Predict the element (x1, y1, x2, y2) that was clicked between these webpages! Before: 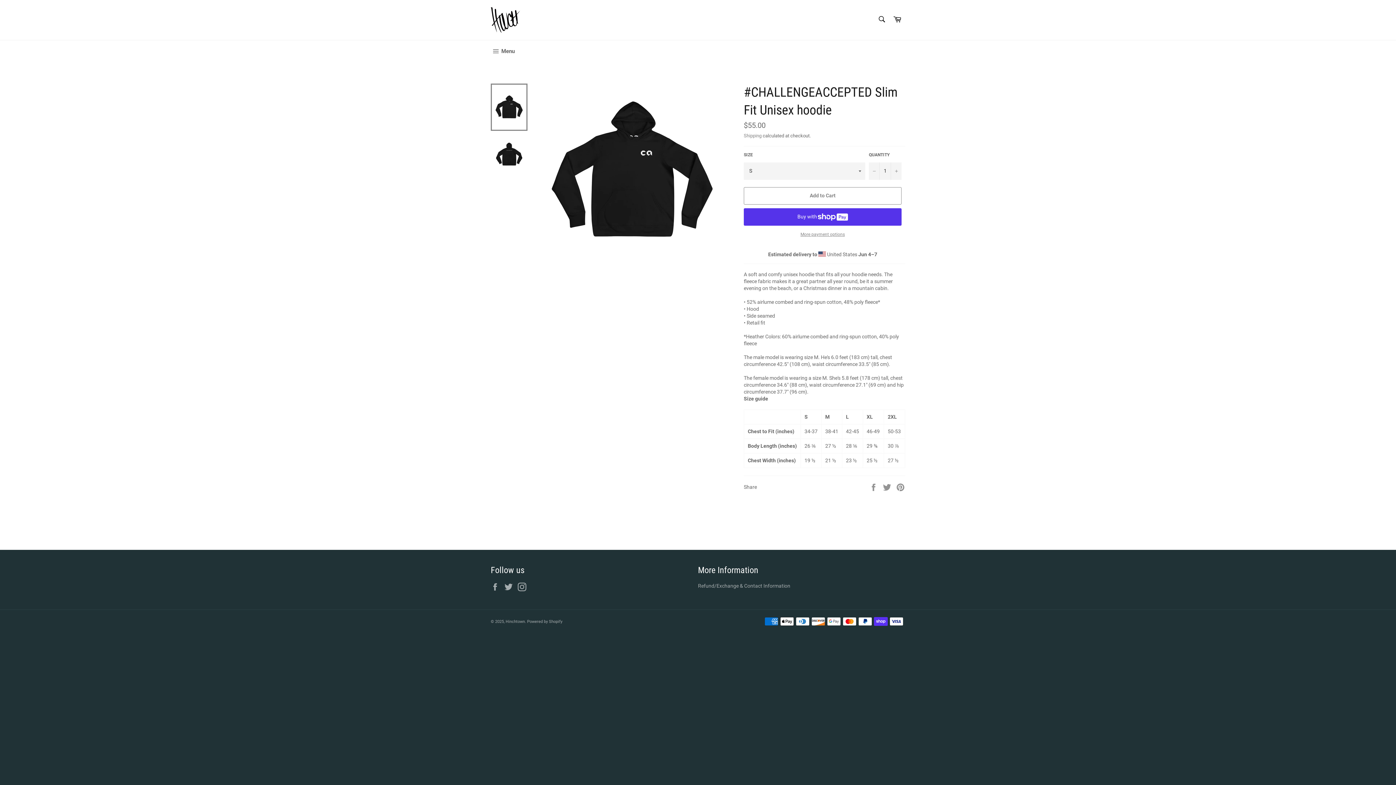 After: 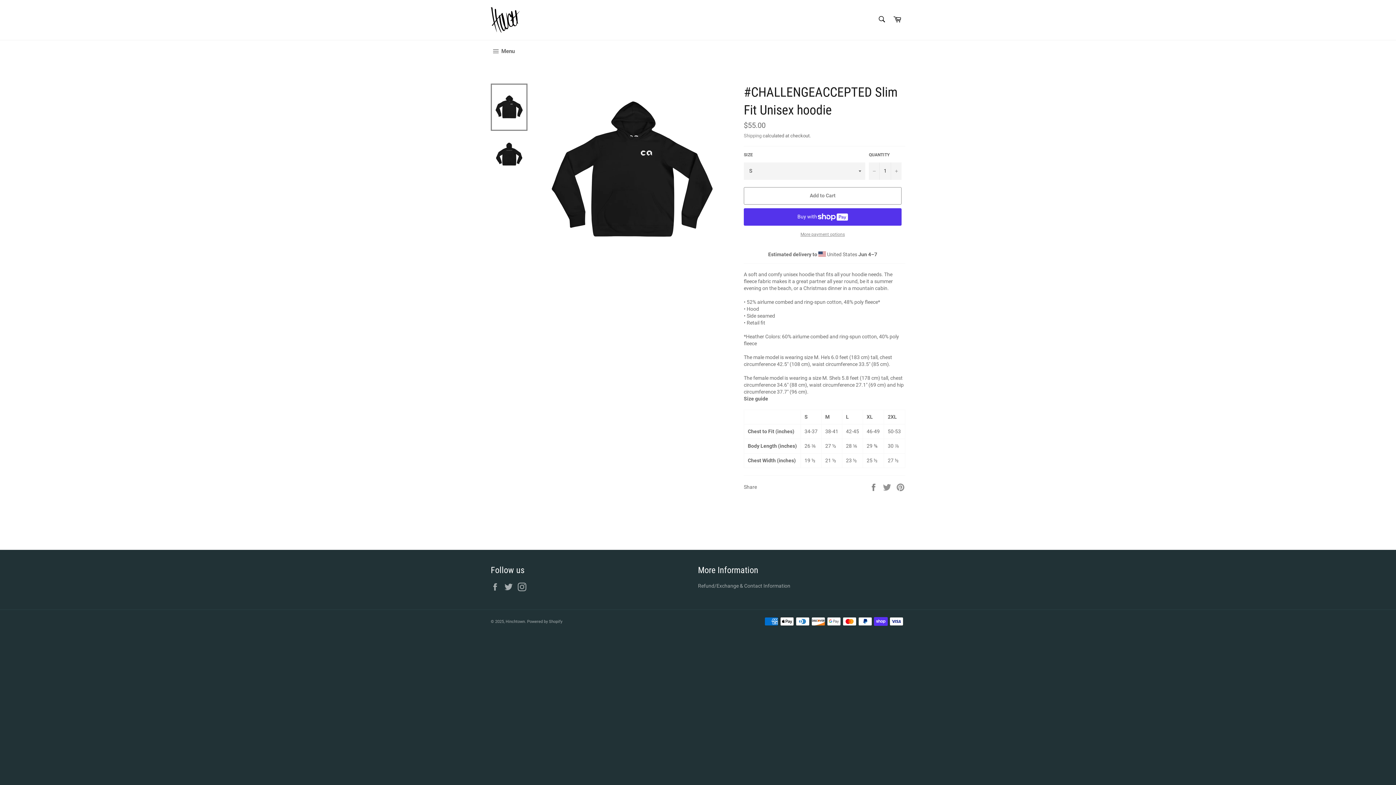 Action: bbox: (869, 484, 879, 489) label:  
Share on Facebook